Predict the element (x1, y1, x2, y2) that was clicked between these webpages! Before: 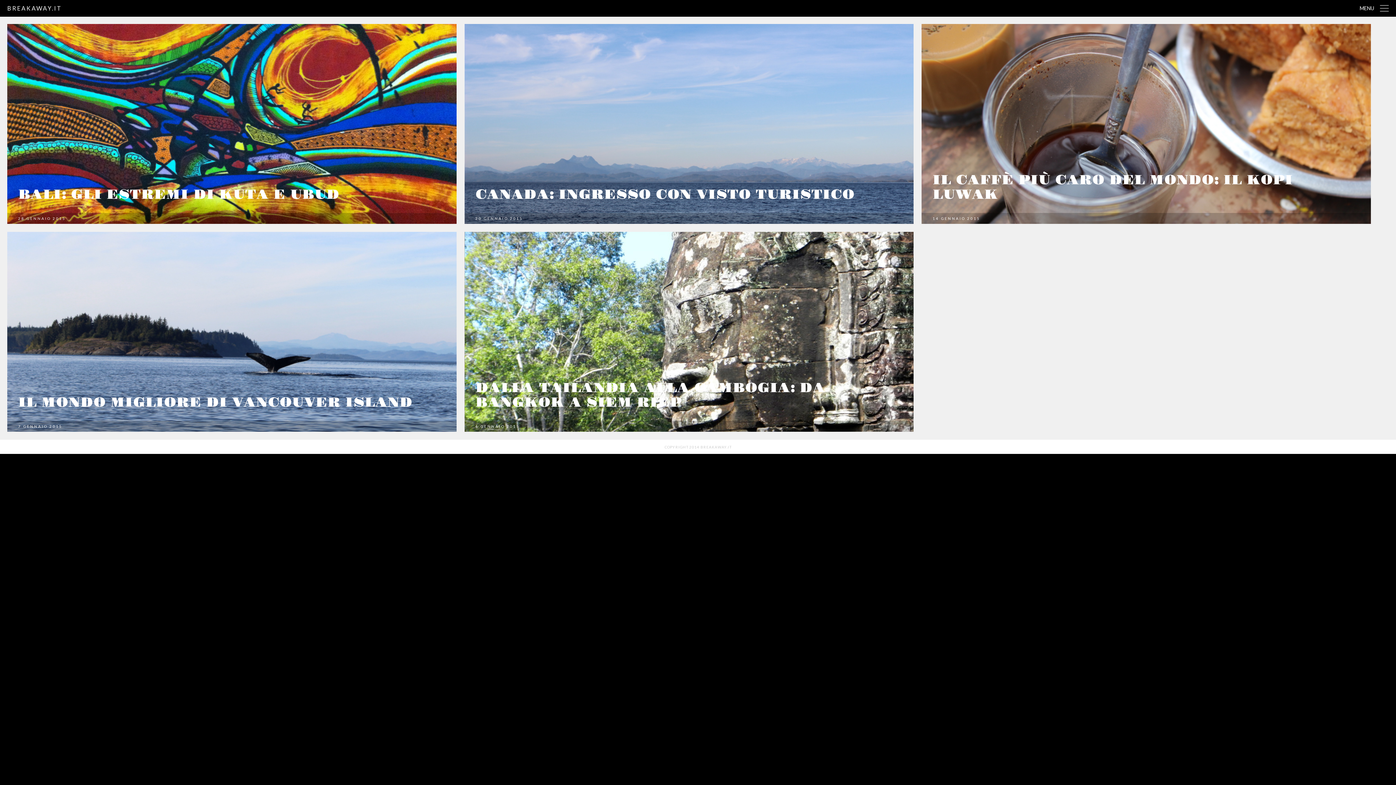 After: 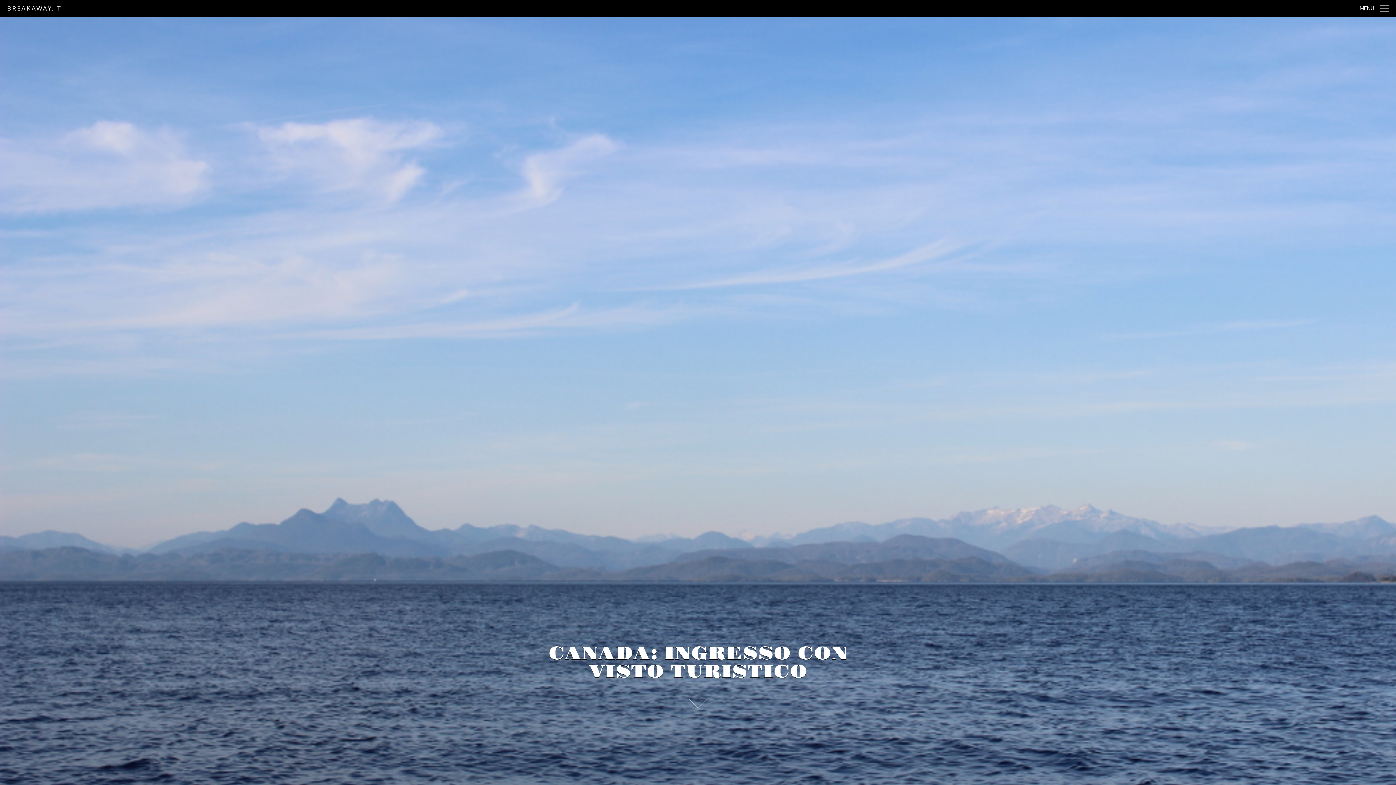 Action: bbox: (475, 186, 854, 203) label: CANADA: INGRESSO CON VISTO TURISTICO